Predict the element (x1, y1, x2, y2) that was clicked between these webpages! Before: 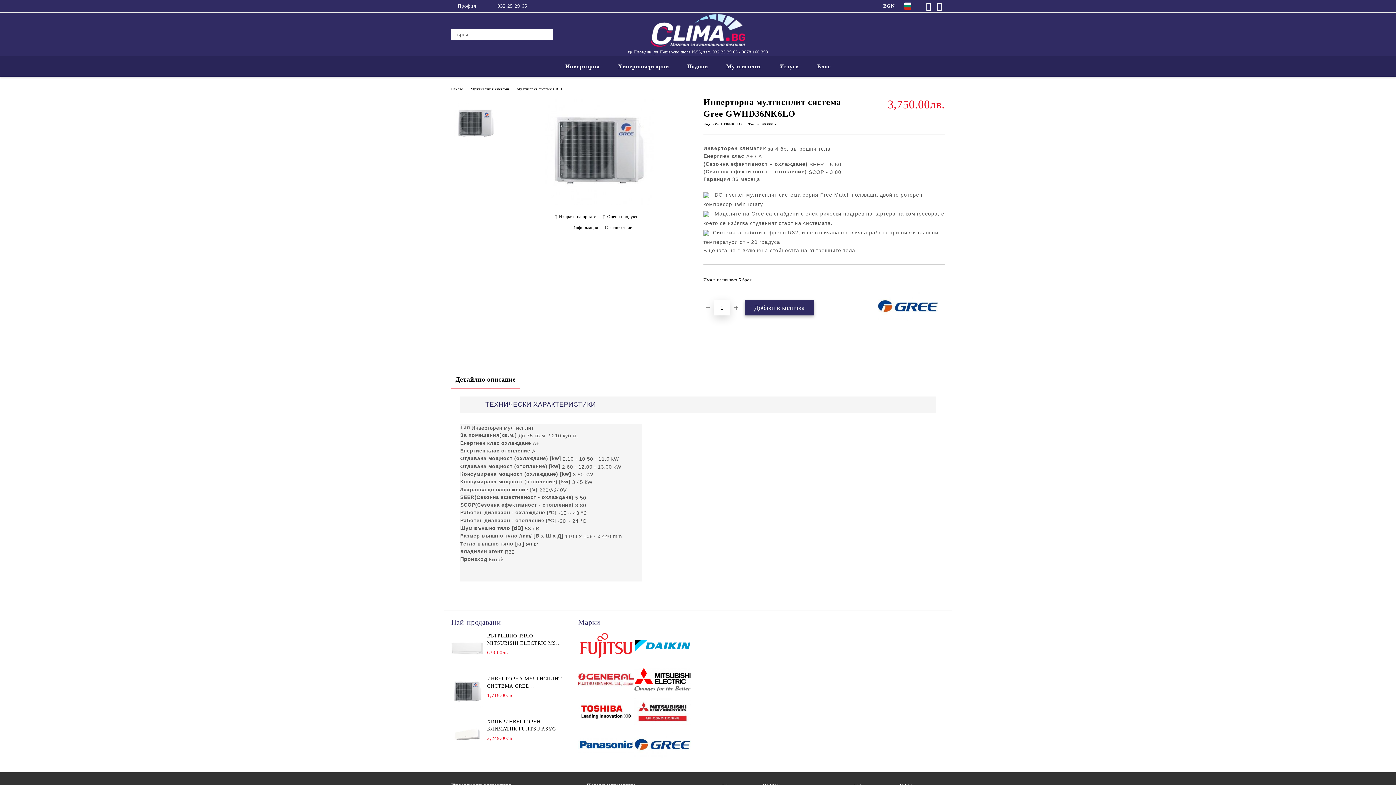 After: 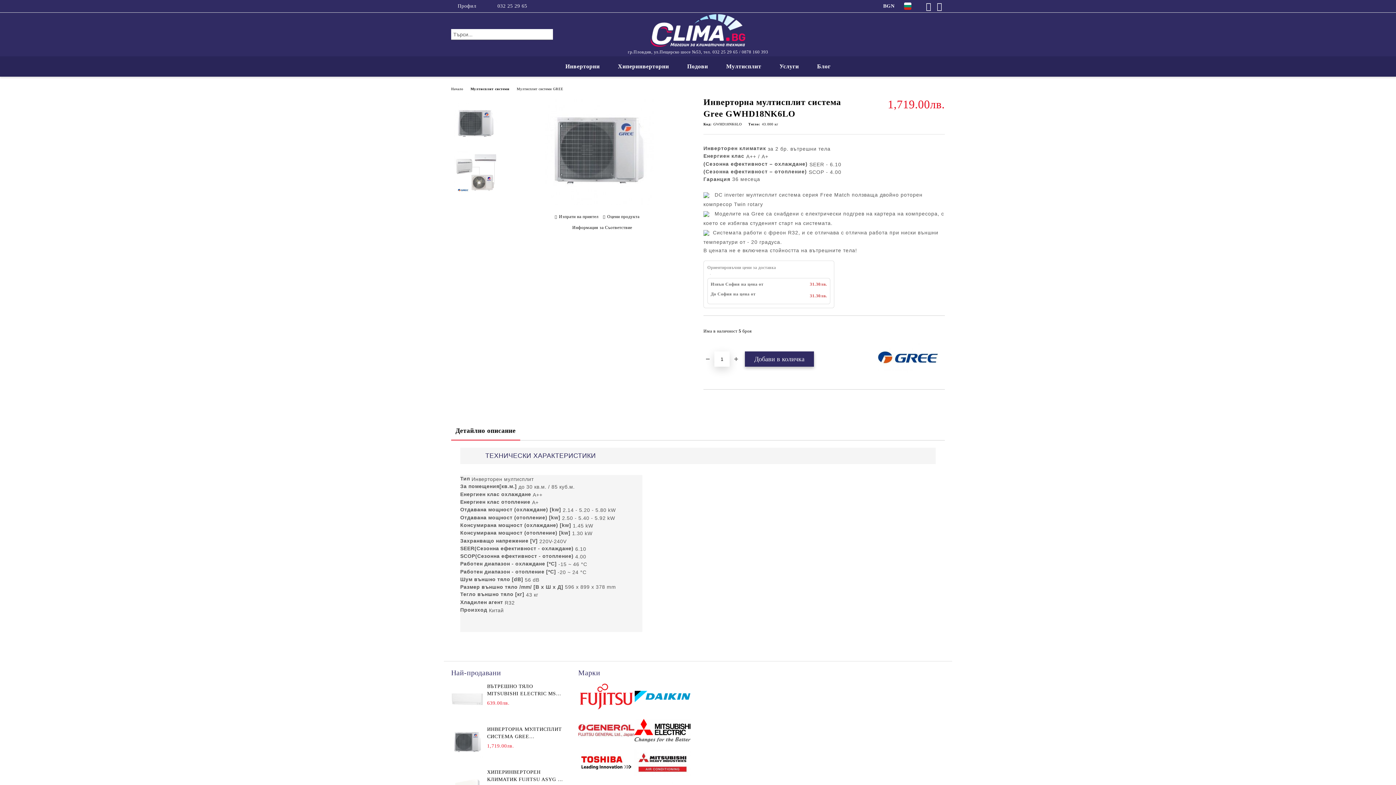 Action: bbox: (451, 675, 484, 708)